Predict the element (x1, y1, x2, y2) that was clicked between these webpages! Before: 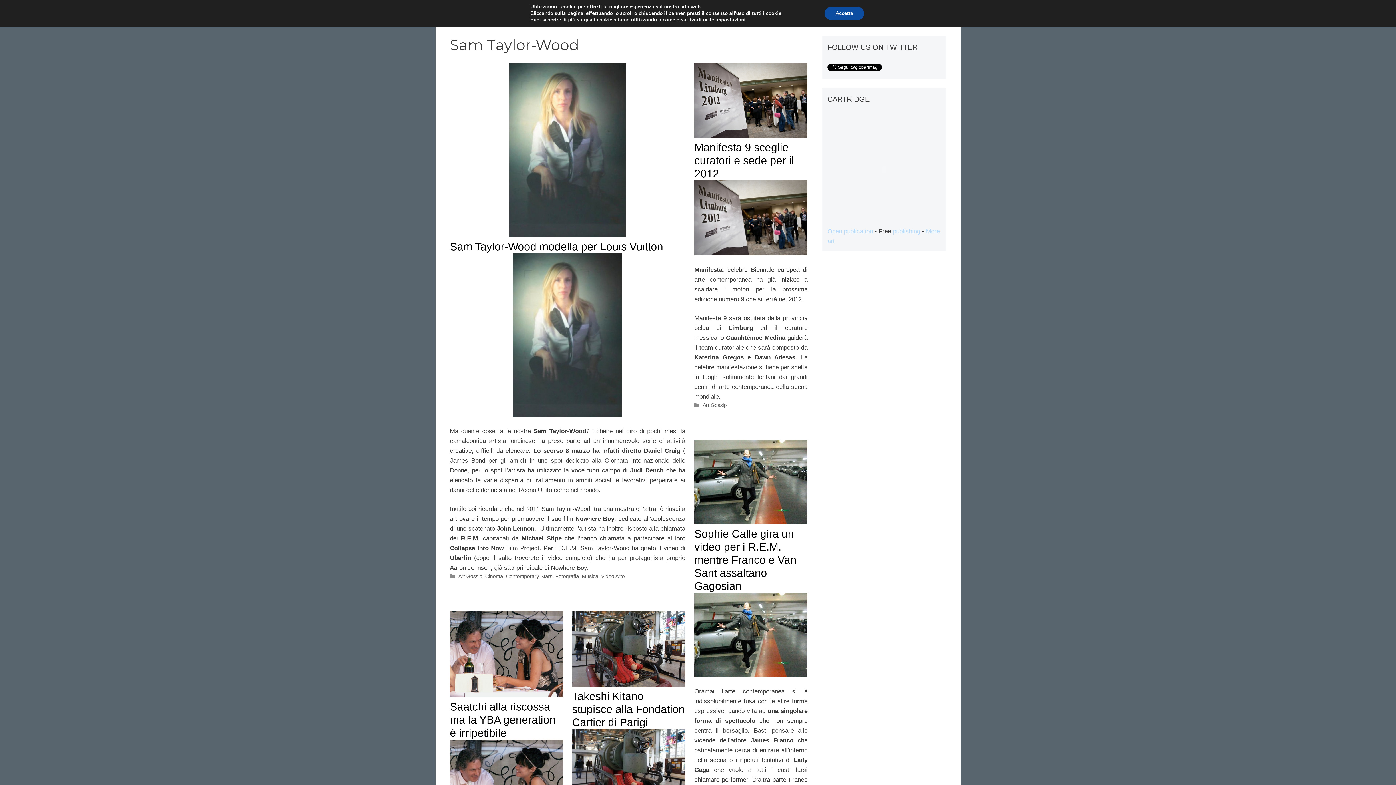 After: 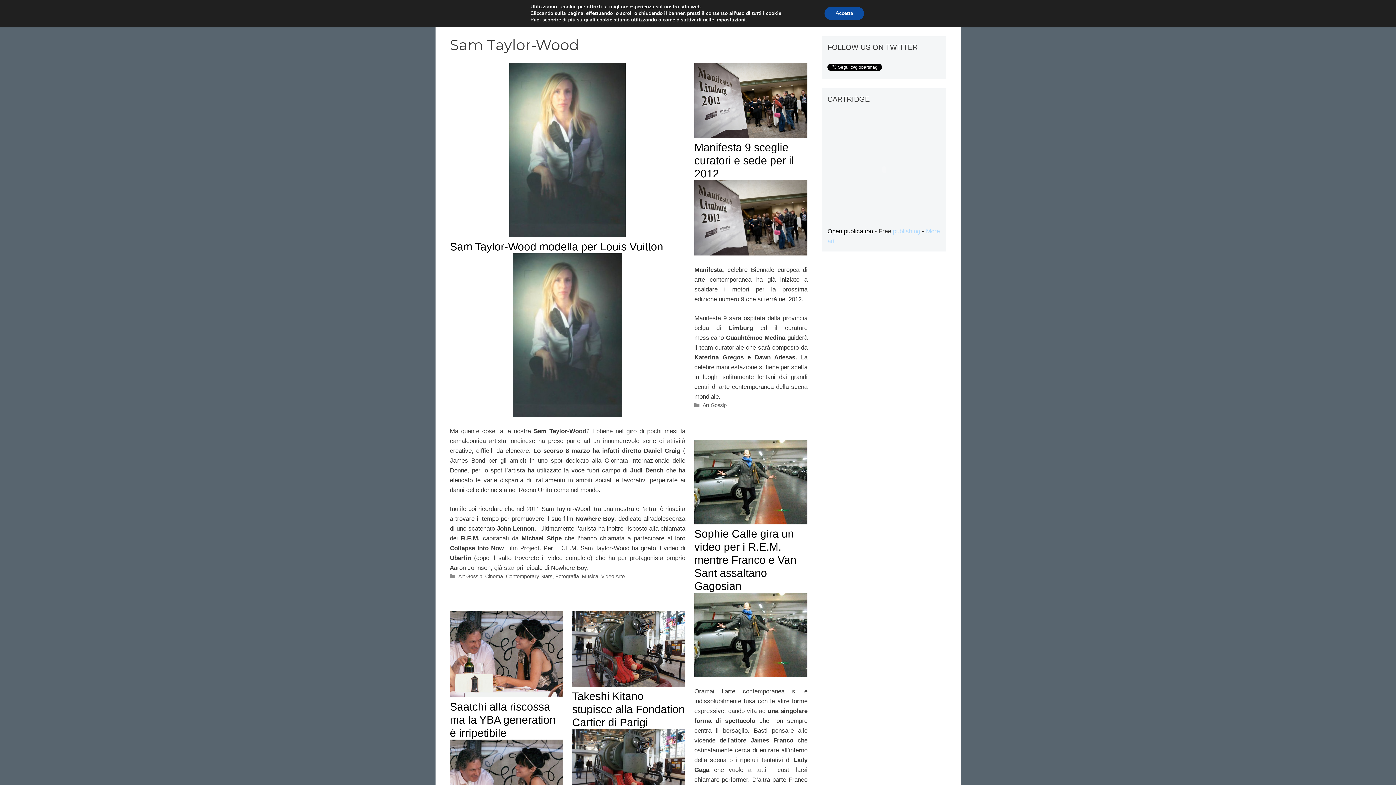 Action: bbox: (827, 228, 873, 234) label: Open publication